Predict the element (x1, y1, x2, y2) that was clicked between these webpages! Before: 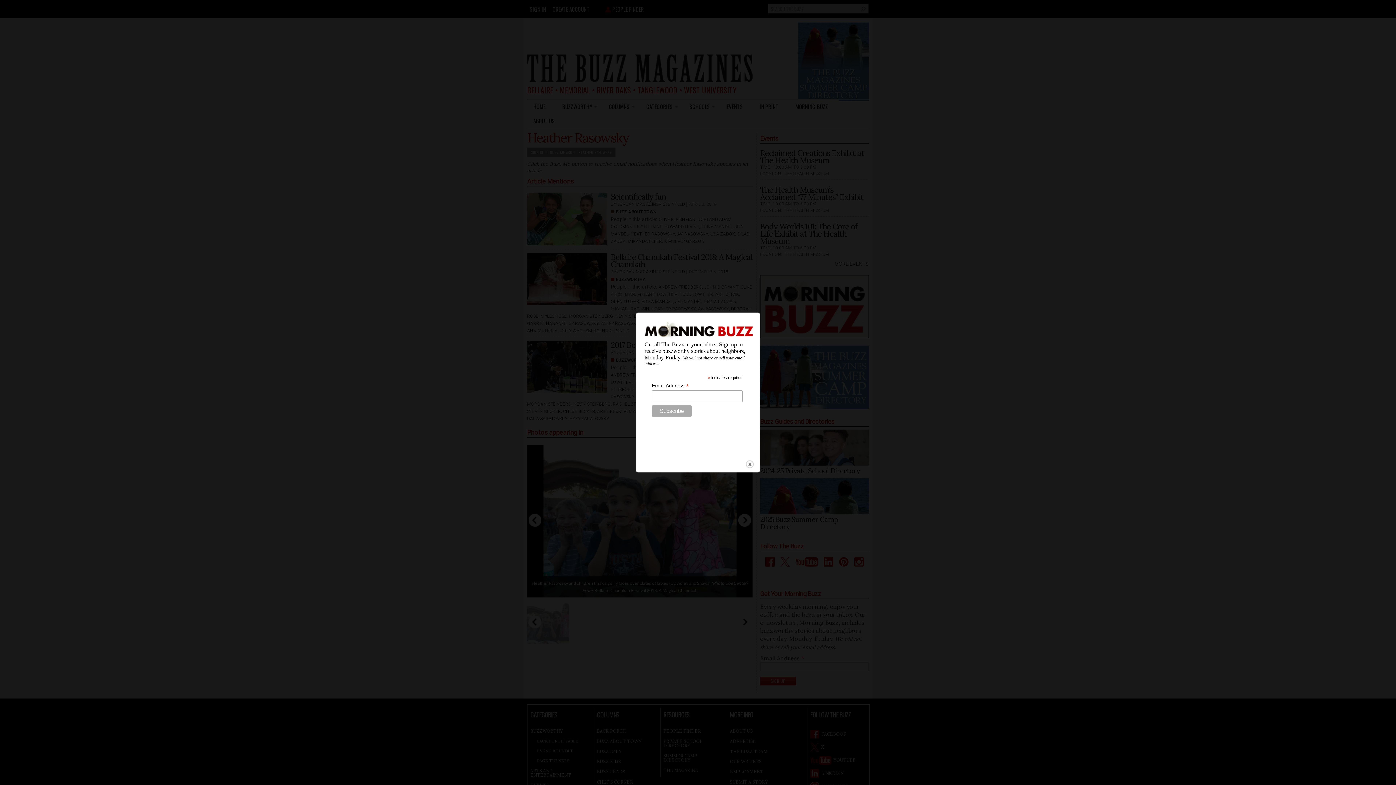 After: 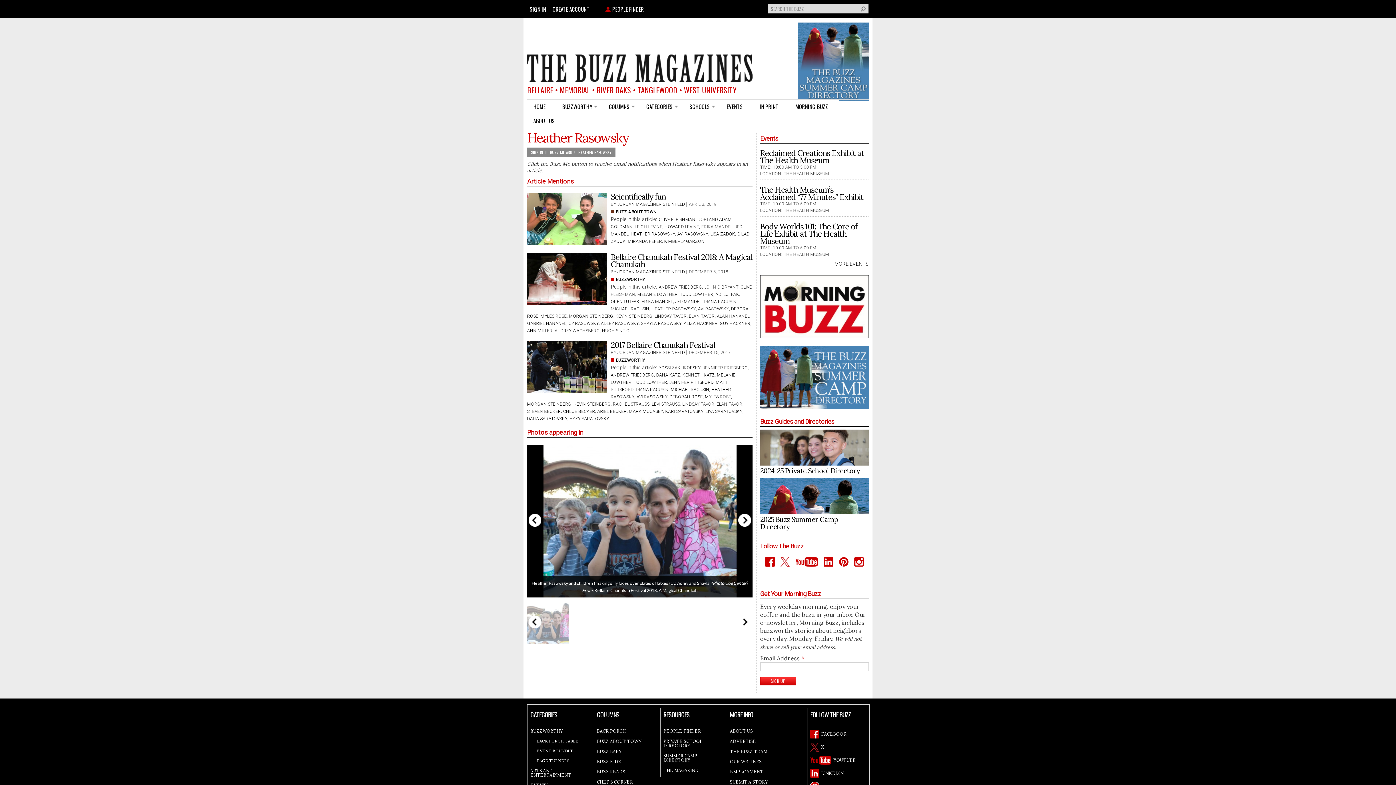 Action: bbox: (745, 460, 754, 469) label: close